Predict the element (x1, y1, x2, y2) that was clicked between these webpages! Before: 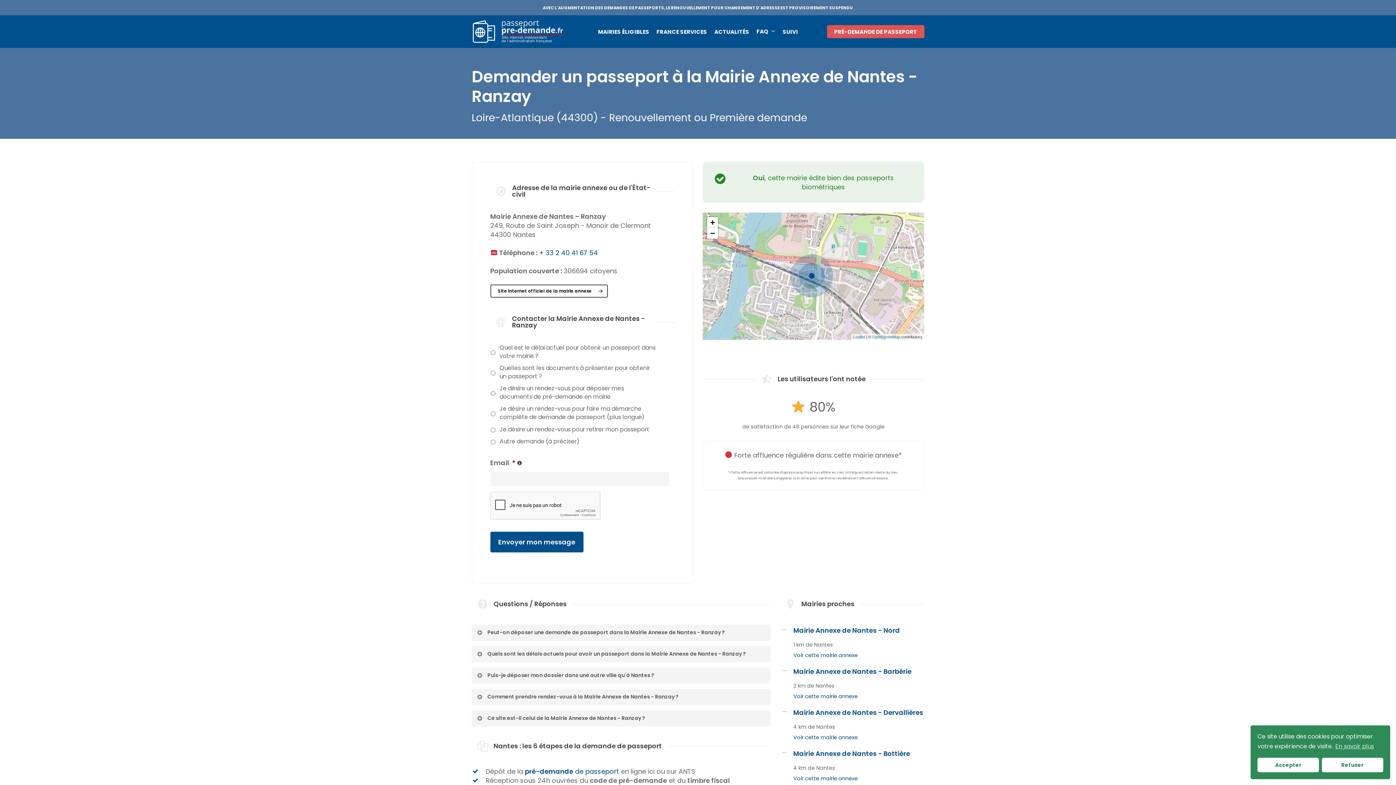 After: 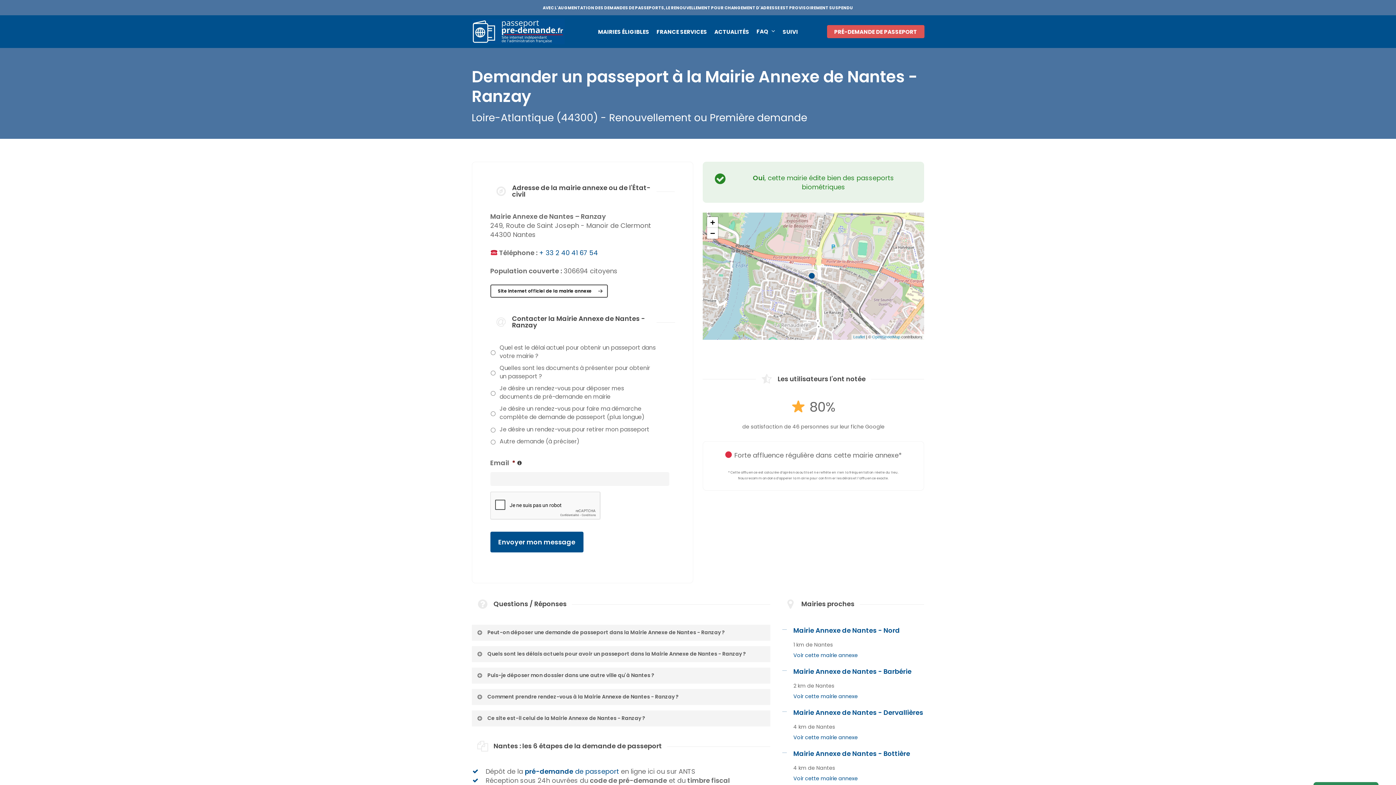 Action: bbox: (1257, 758, 1319, 772) label: allow cookies